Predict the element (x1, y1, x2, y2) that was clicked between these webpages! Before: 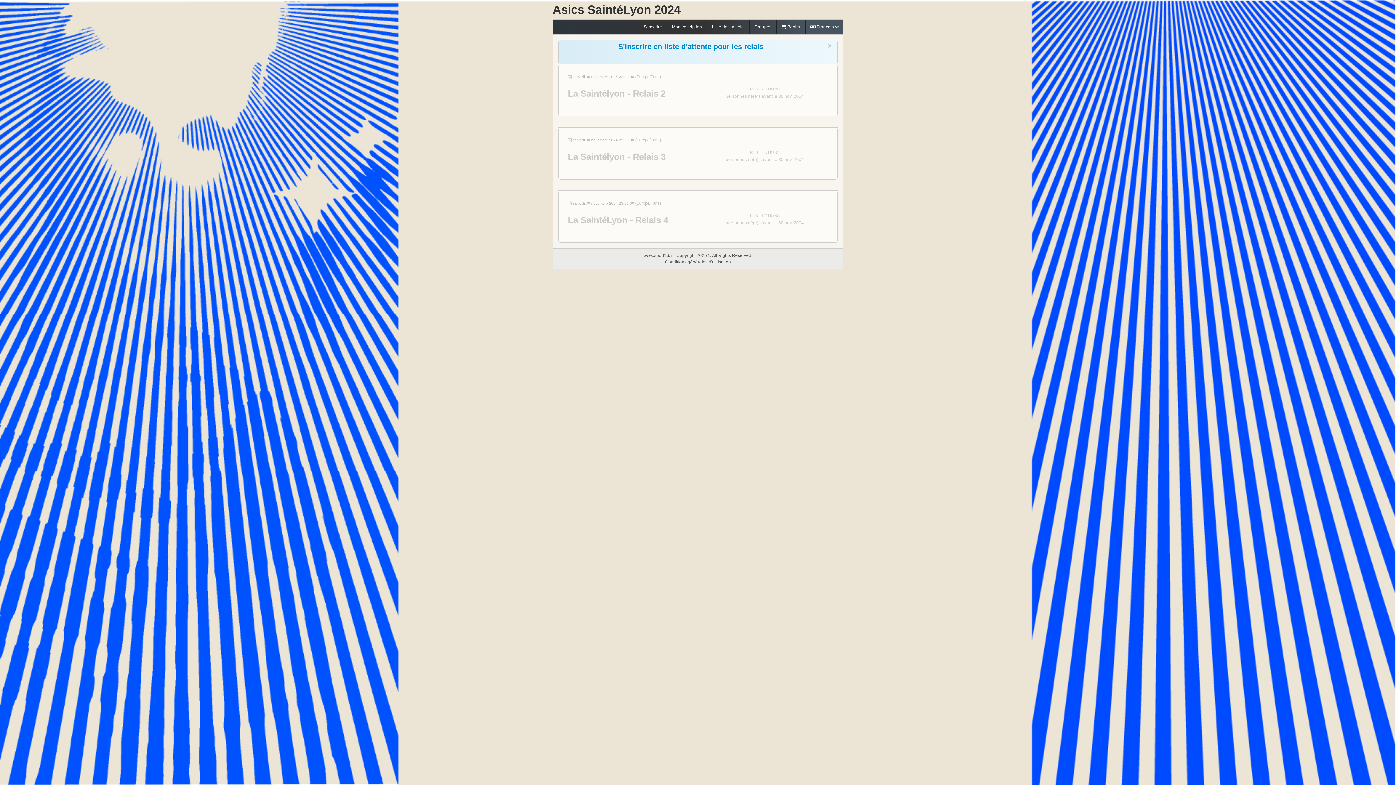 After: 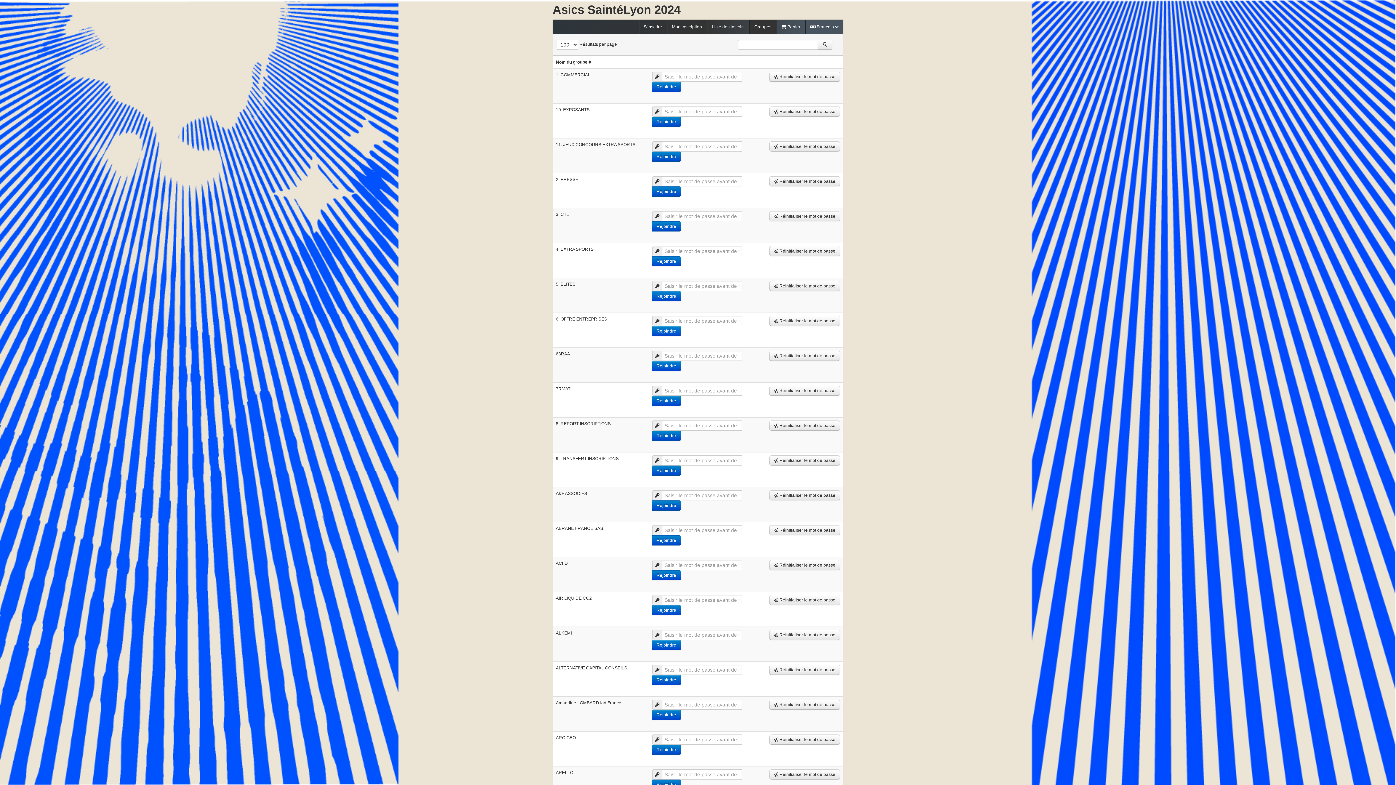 Action: bbox: (749, 19, 776, 34) label: Groupes